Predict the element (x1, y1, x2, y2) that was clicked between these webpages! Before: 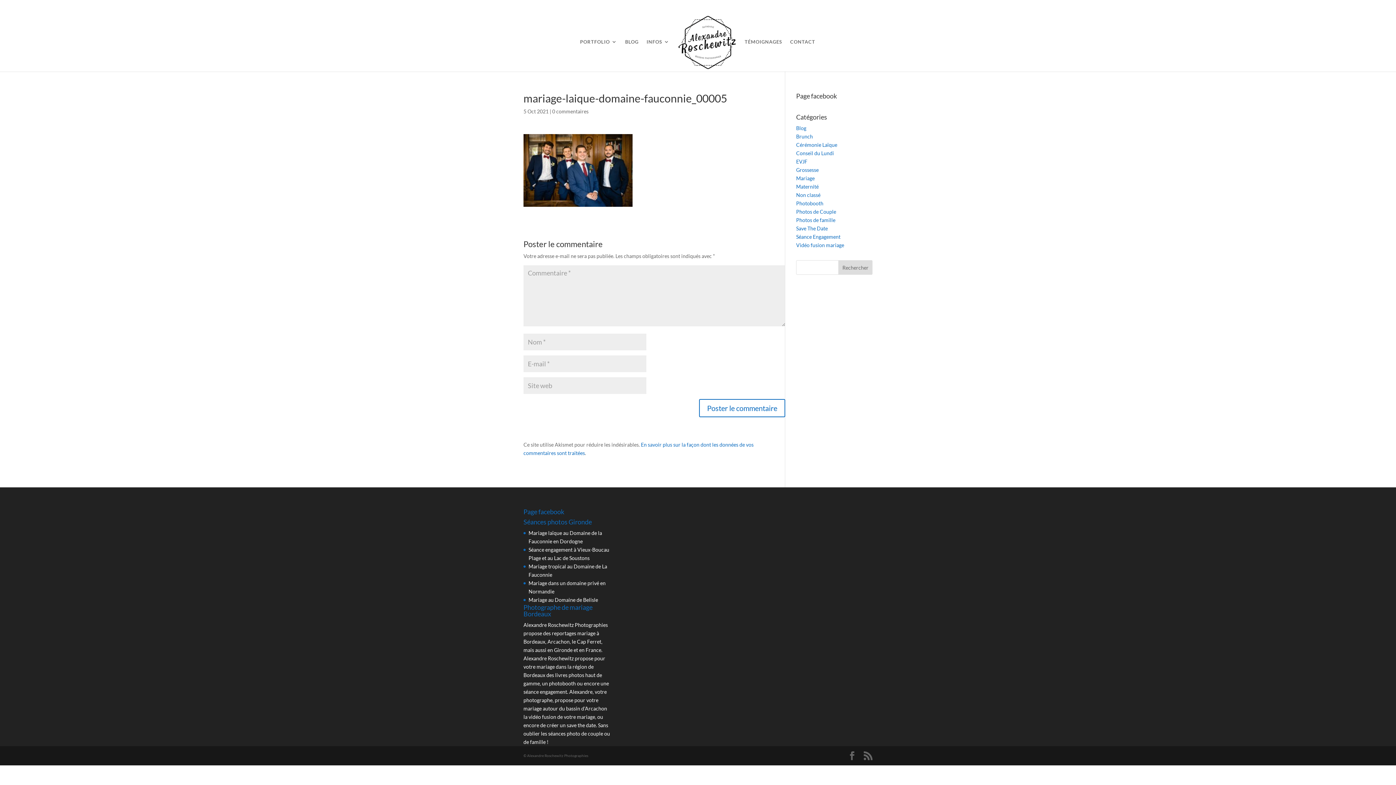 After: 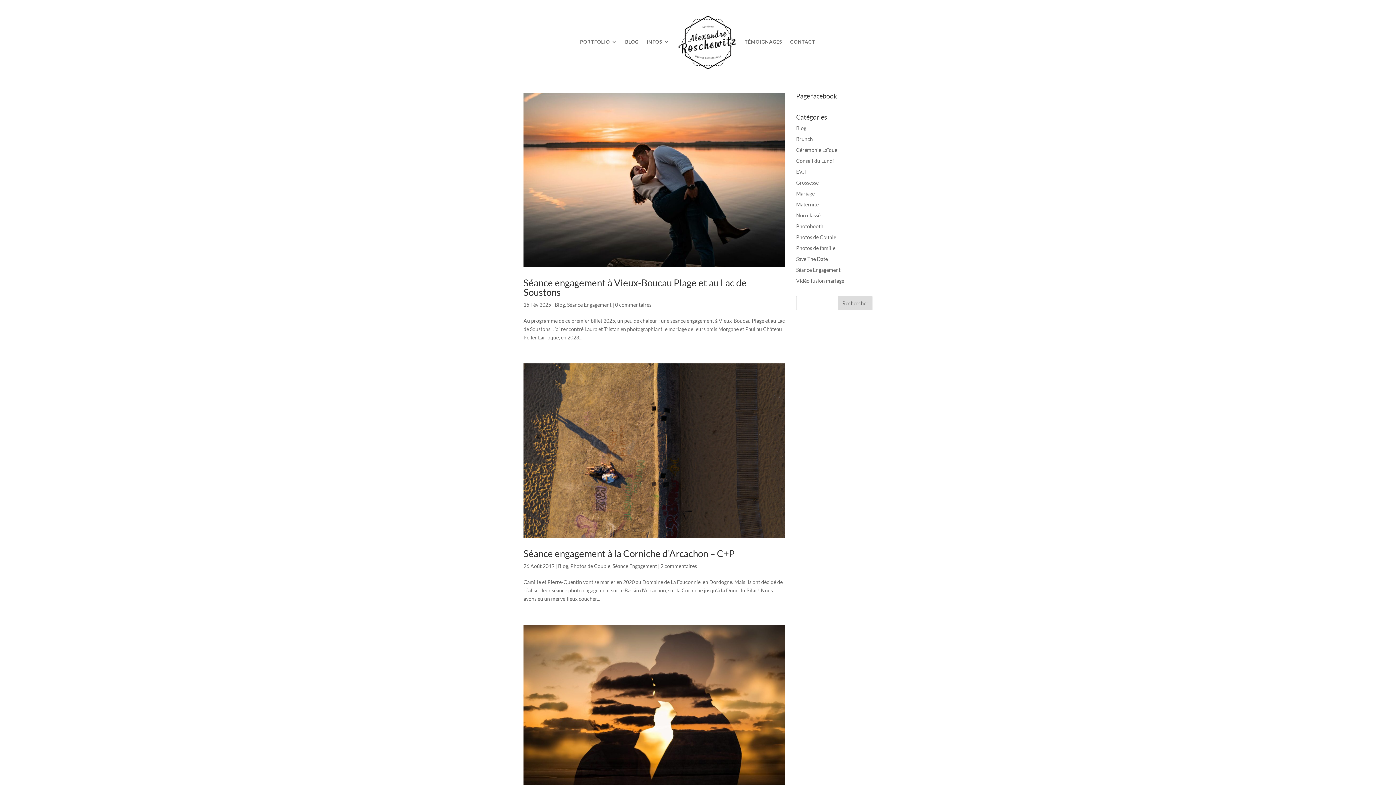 Action: label: Séance Engagement bbox: (796, 233, 840, 240)